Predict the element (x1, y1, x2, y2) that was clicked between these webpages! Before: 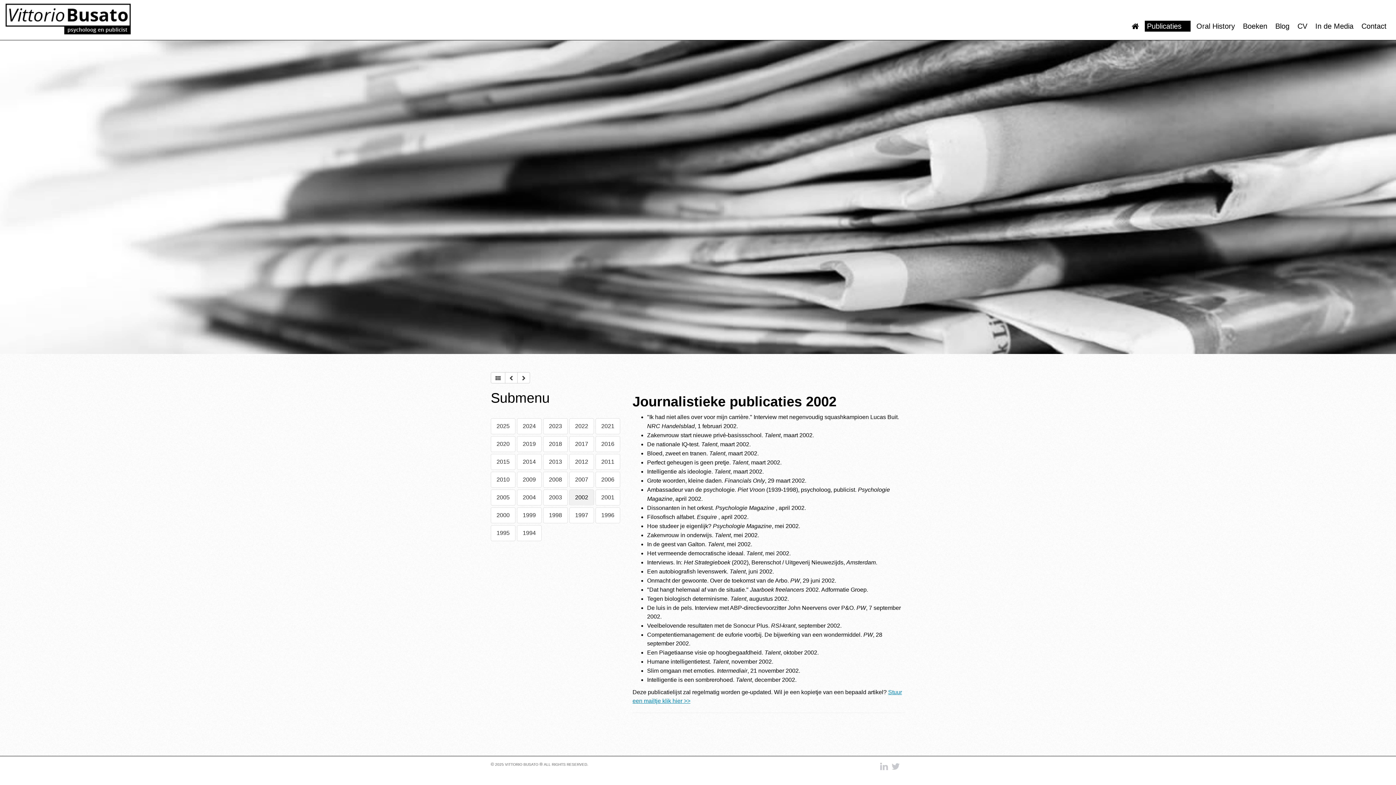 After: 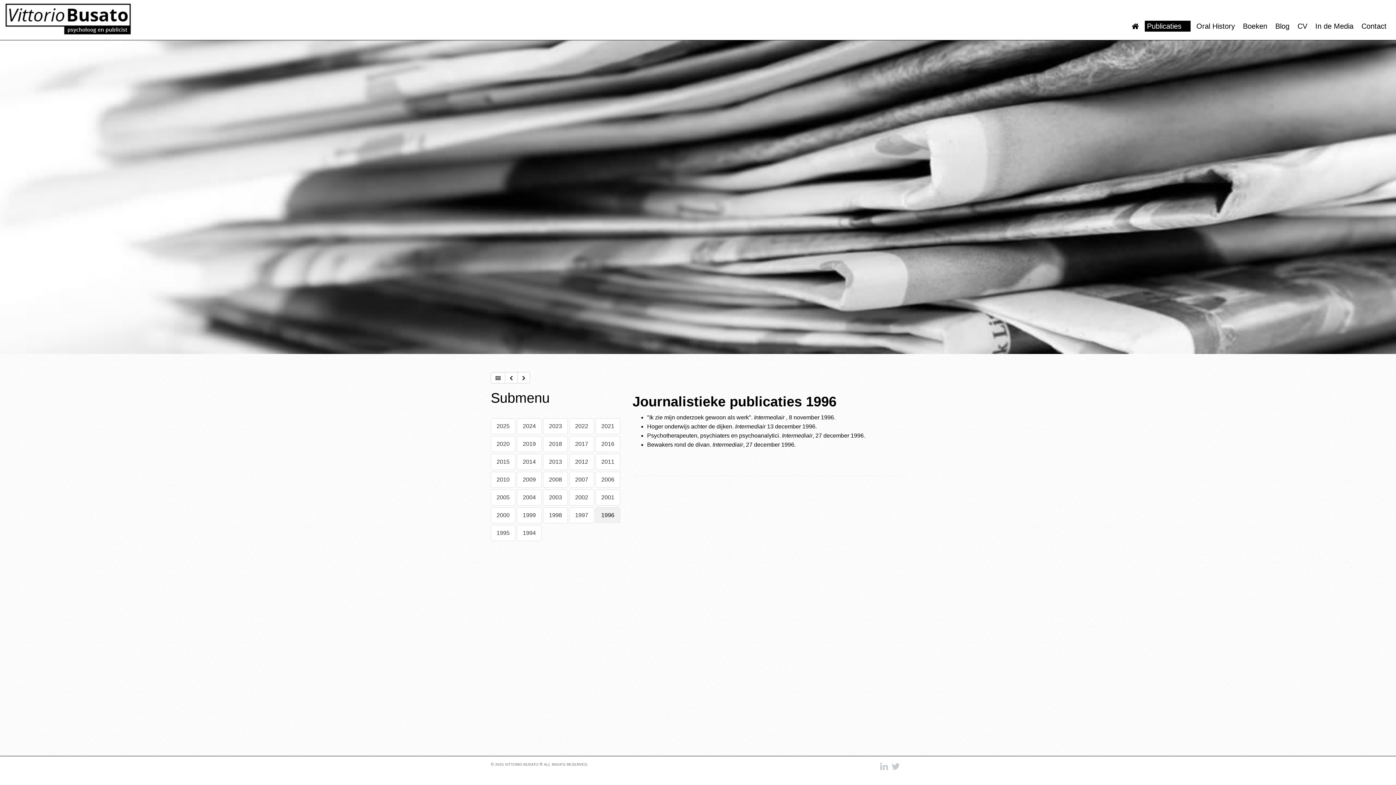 Action: bbox: (595, 507, 620, 523) label: 1996